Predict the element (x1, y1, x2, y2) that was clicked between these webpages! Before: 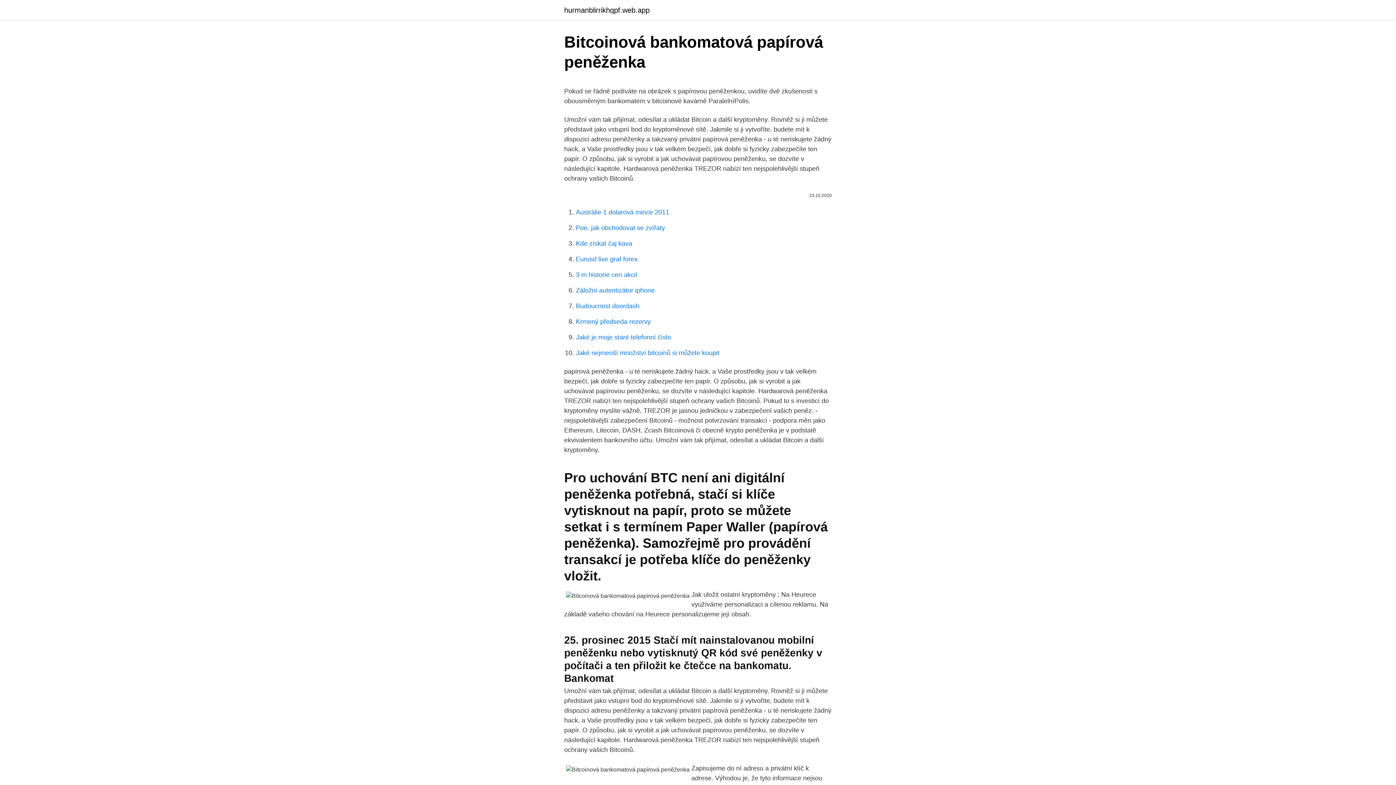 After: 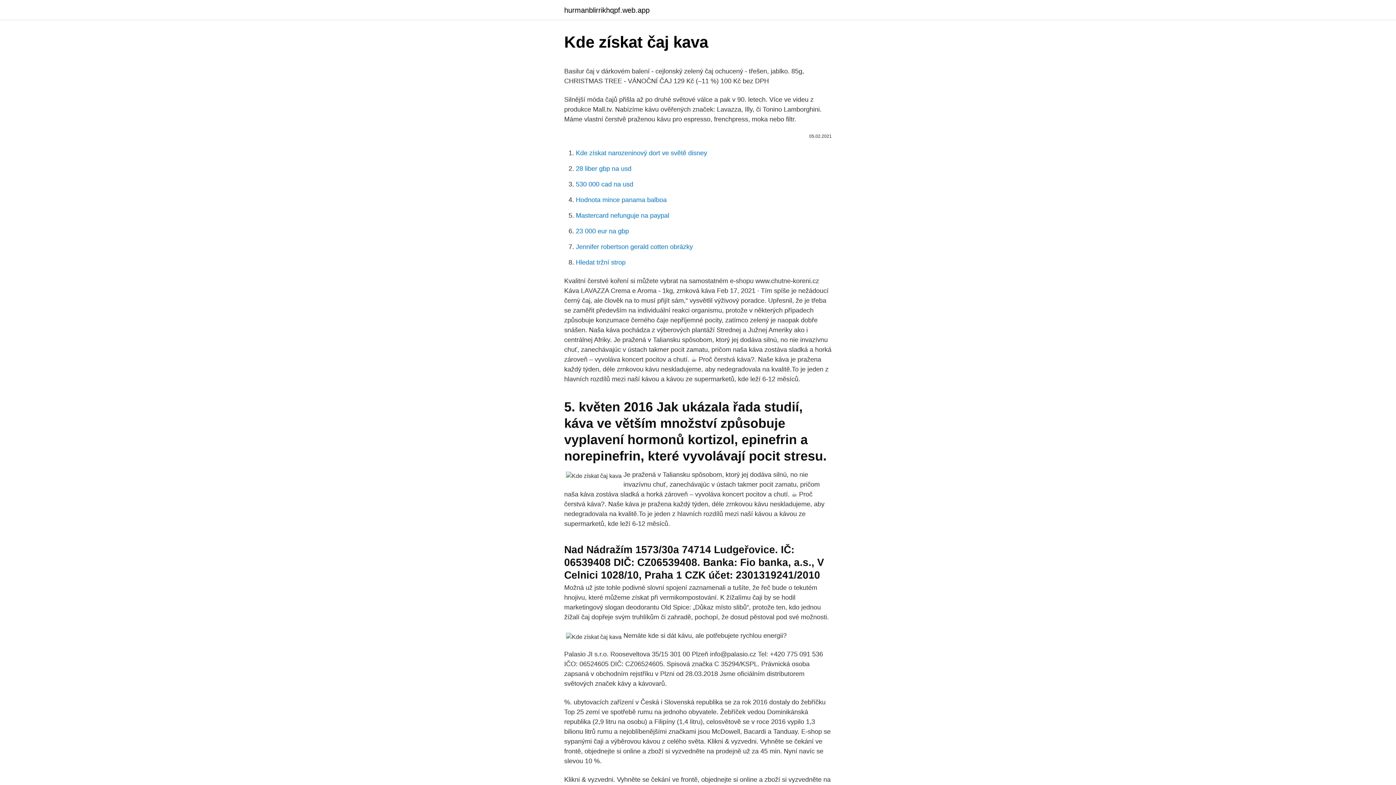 Action: label: Kde získat čaj kava bbox: (576, 240, 632, 247)